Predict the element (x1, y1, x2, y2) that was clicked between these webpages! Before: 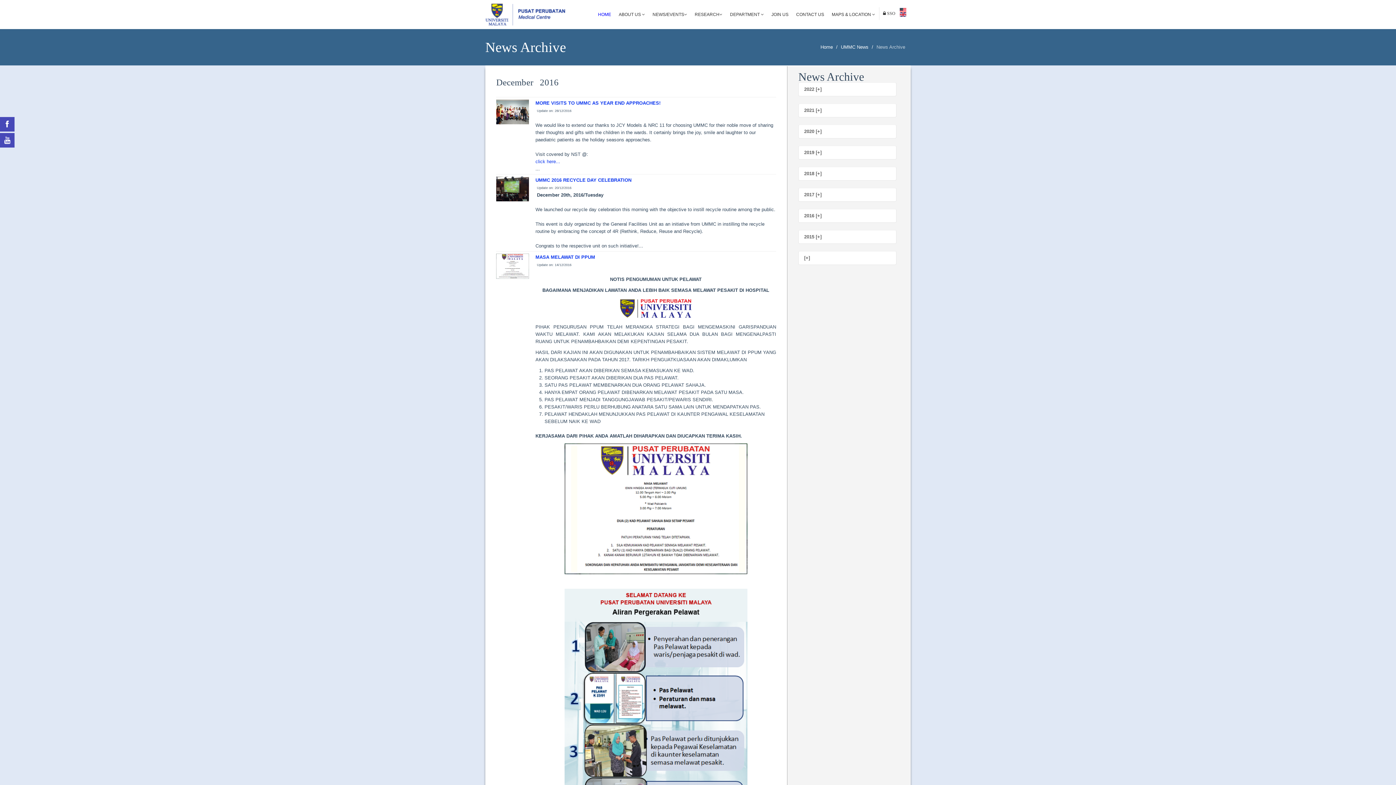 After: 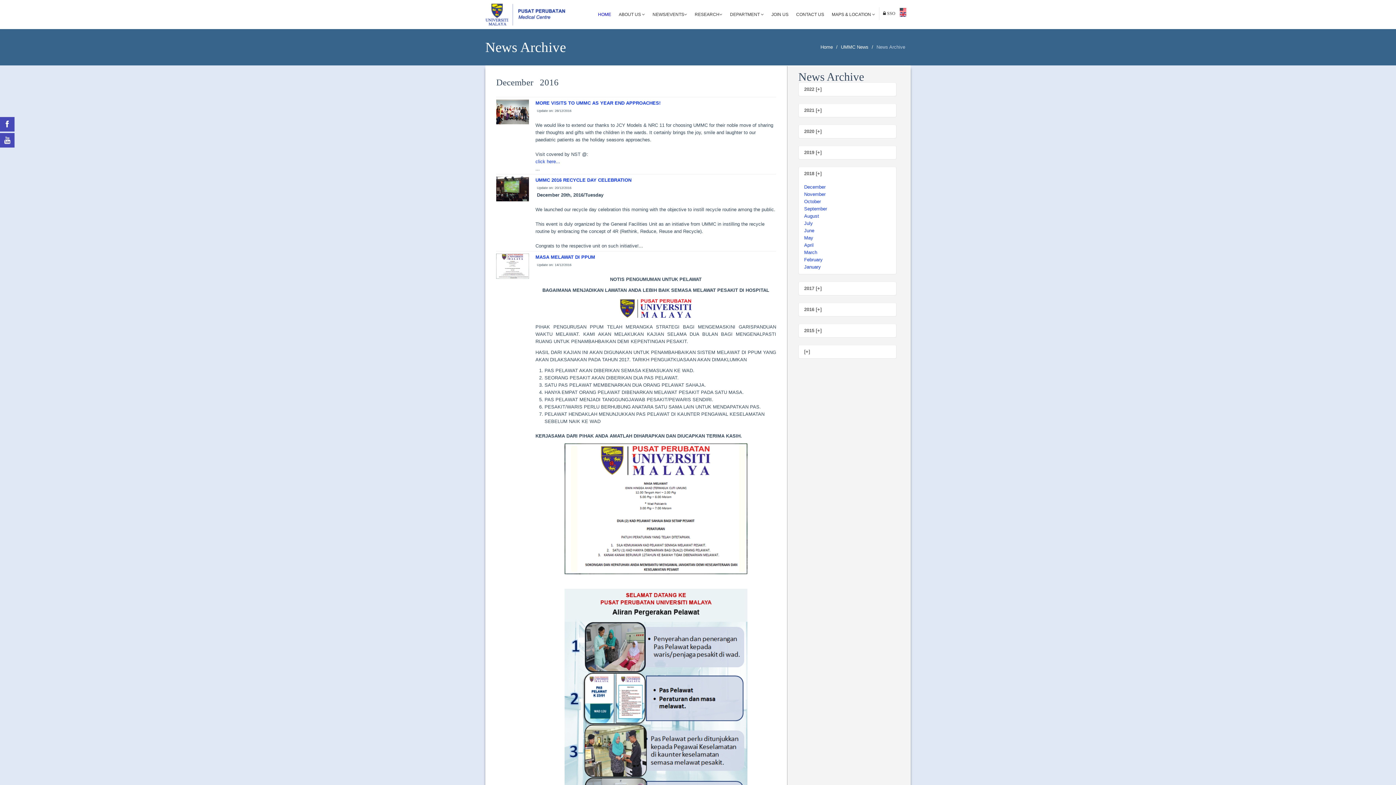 Action: bbox: (798, 230, 896, 243) label: 2015 [+]